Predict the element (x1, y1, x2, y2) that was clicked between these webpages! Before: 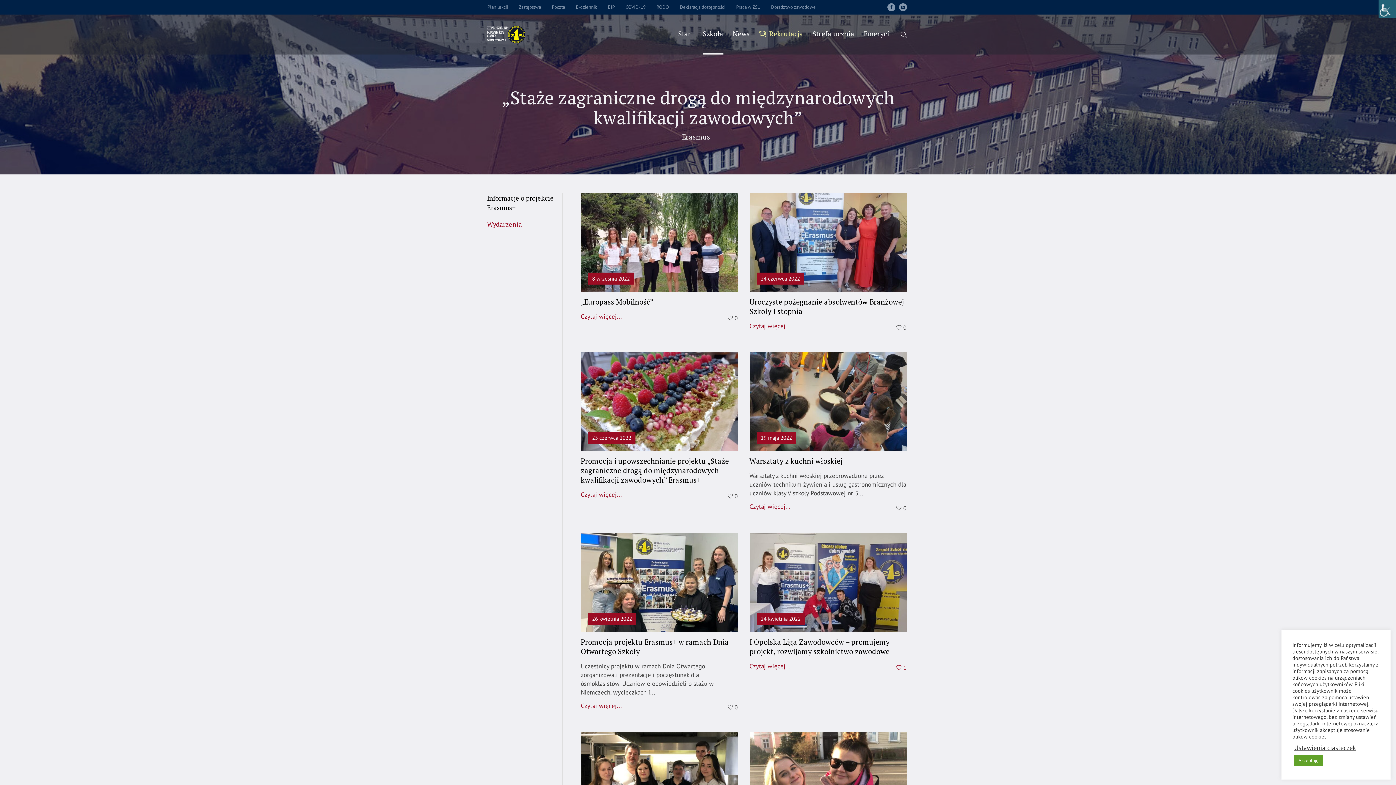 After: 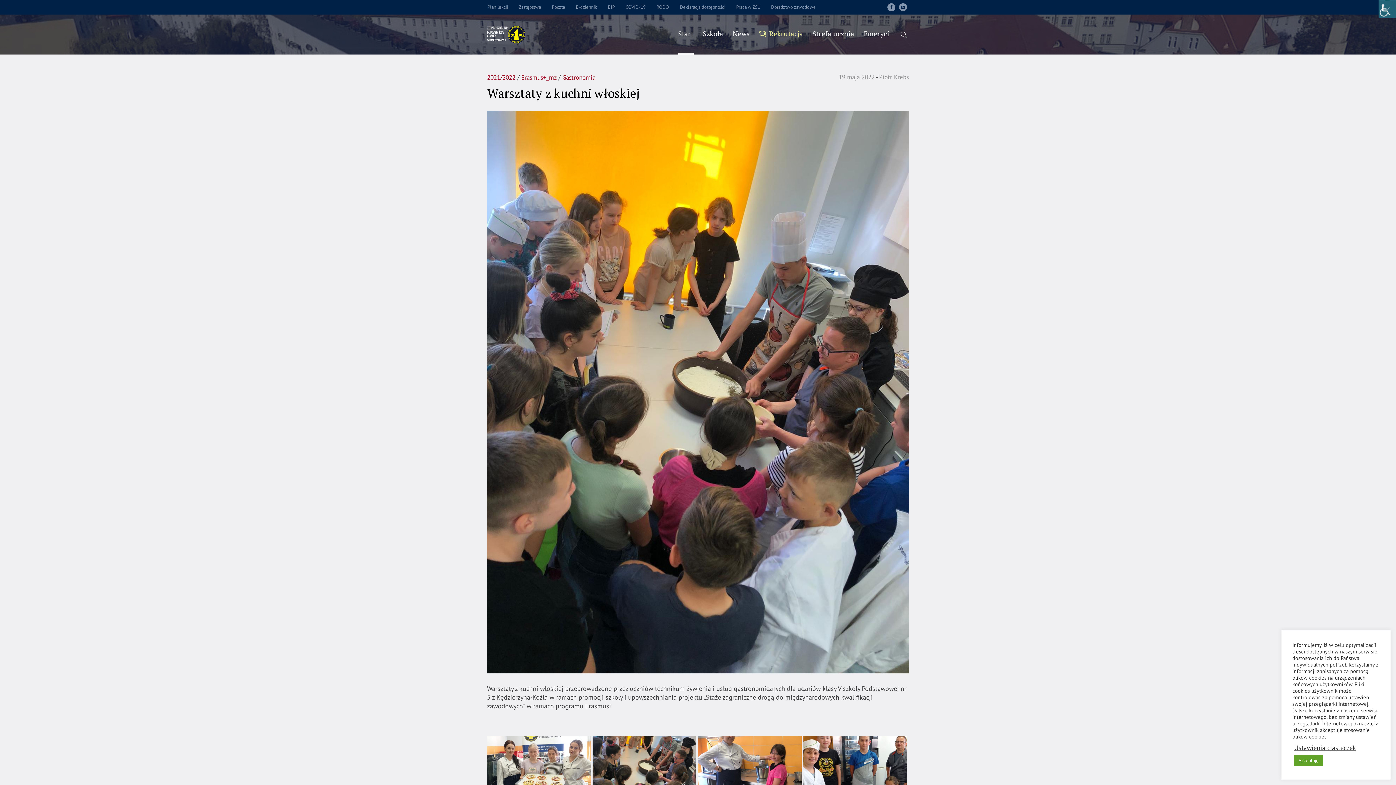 Action: bbox: (749, 352, 906, 451)